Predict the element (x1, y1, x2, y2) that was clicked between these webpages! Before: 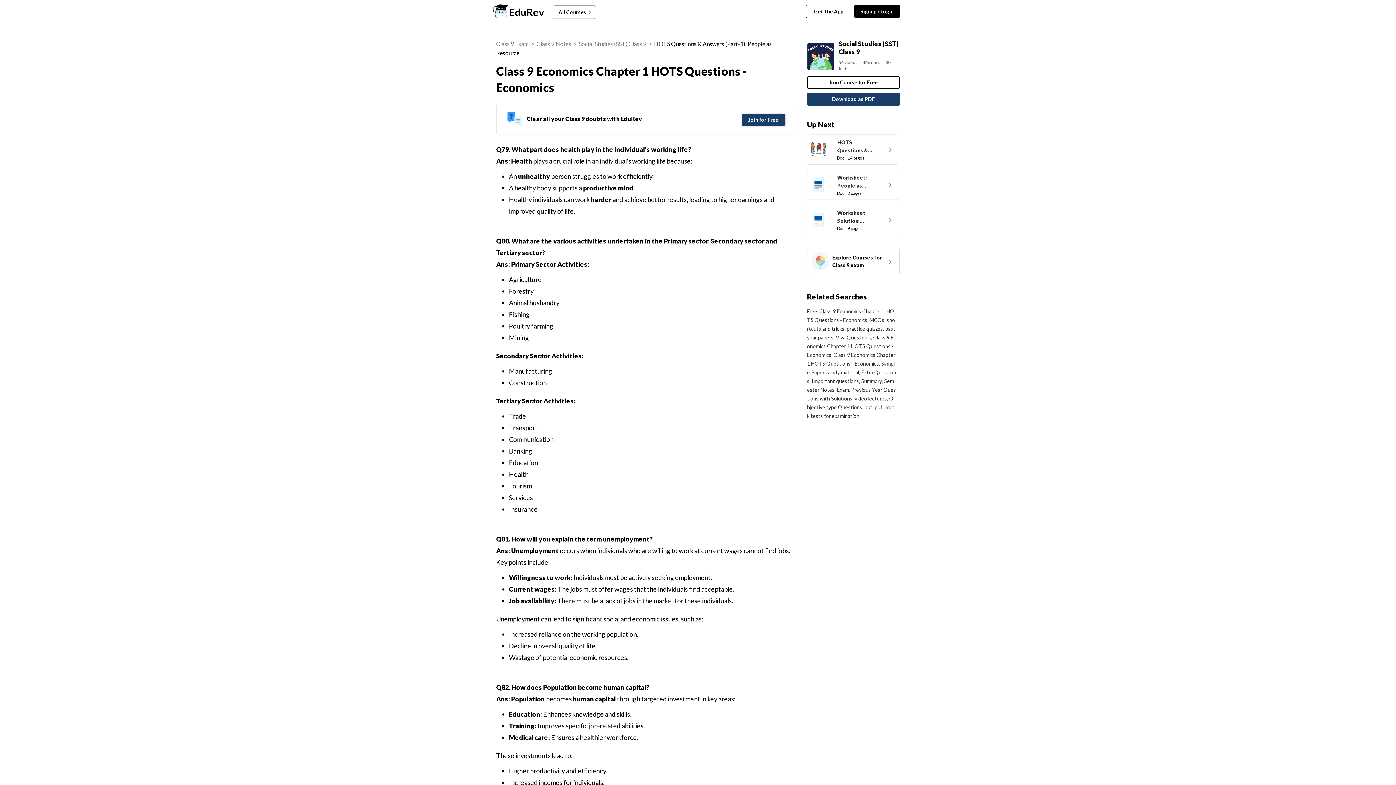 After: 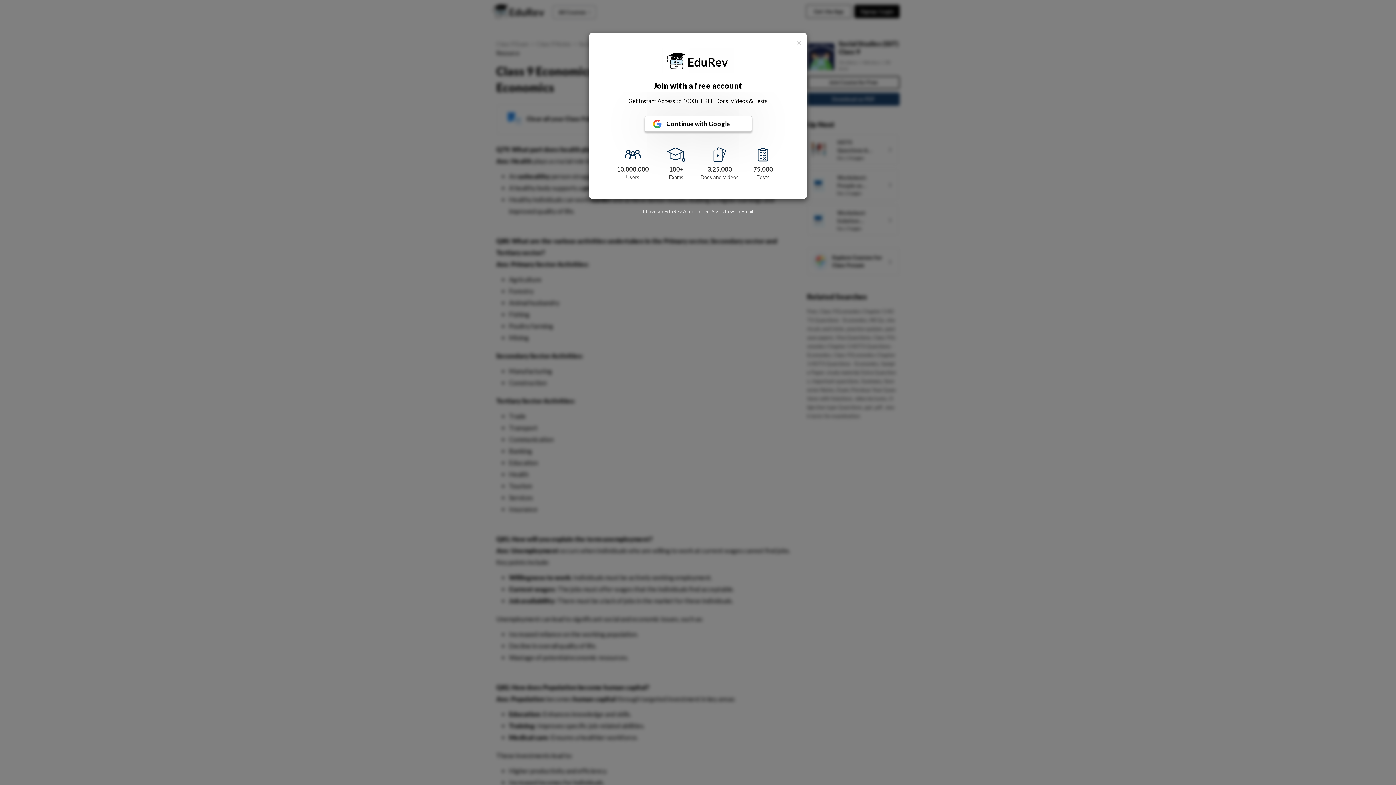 Action: label: Social Studies (SST) Class 9 bbox: (578, 40, 646, 47)